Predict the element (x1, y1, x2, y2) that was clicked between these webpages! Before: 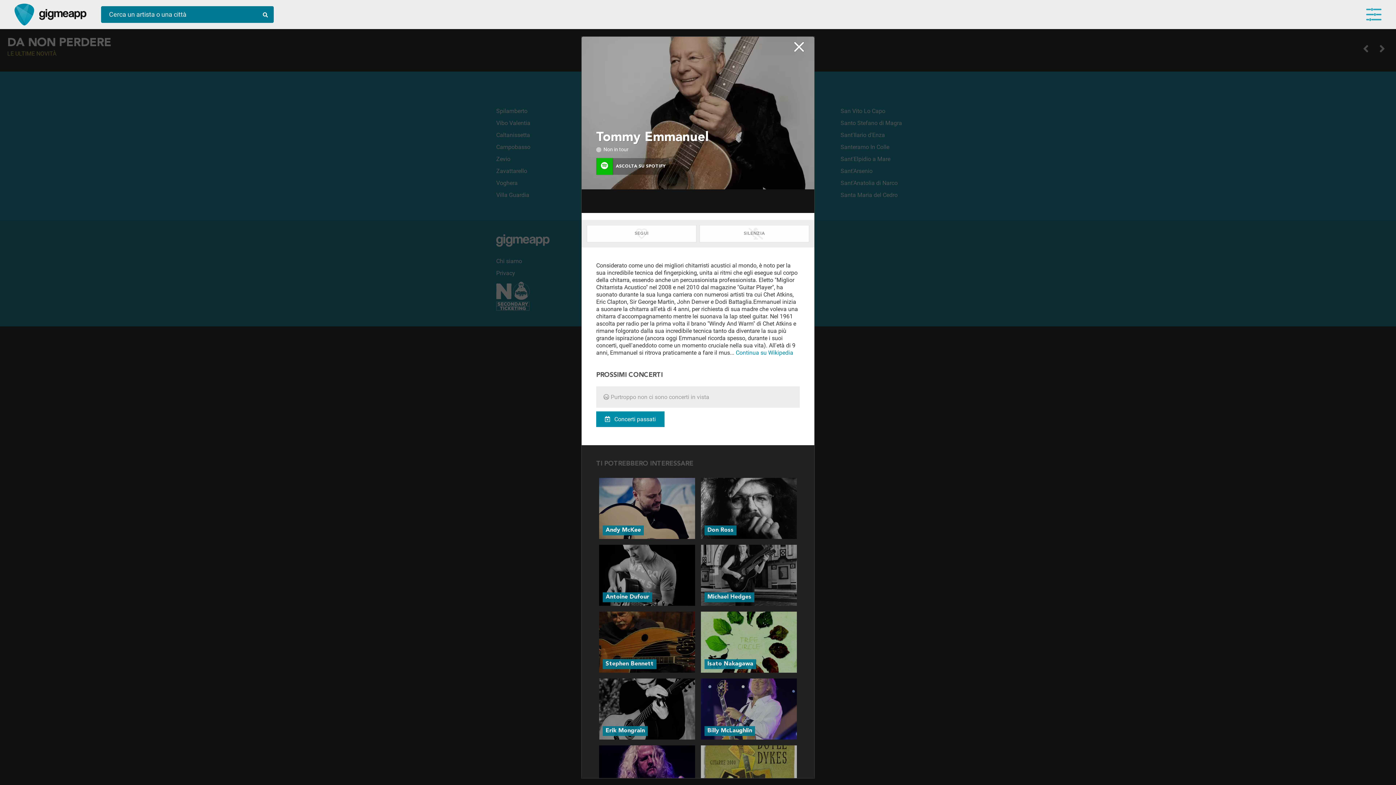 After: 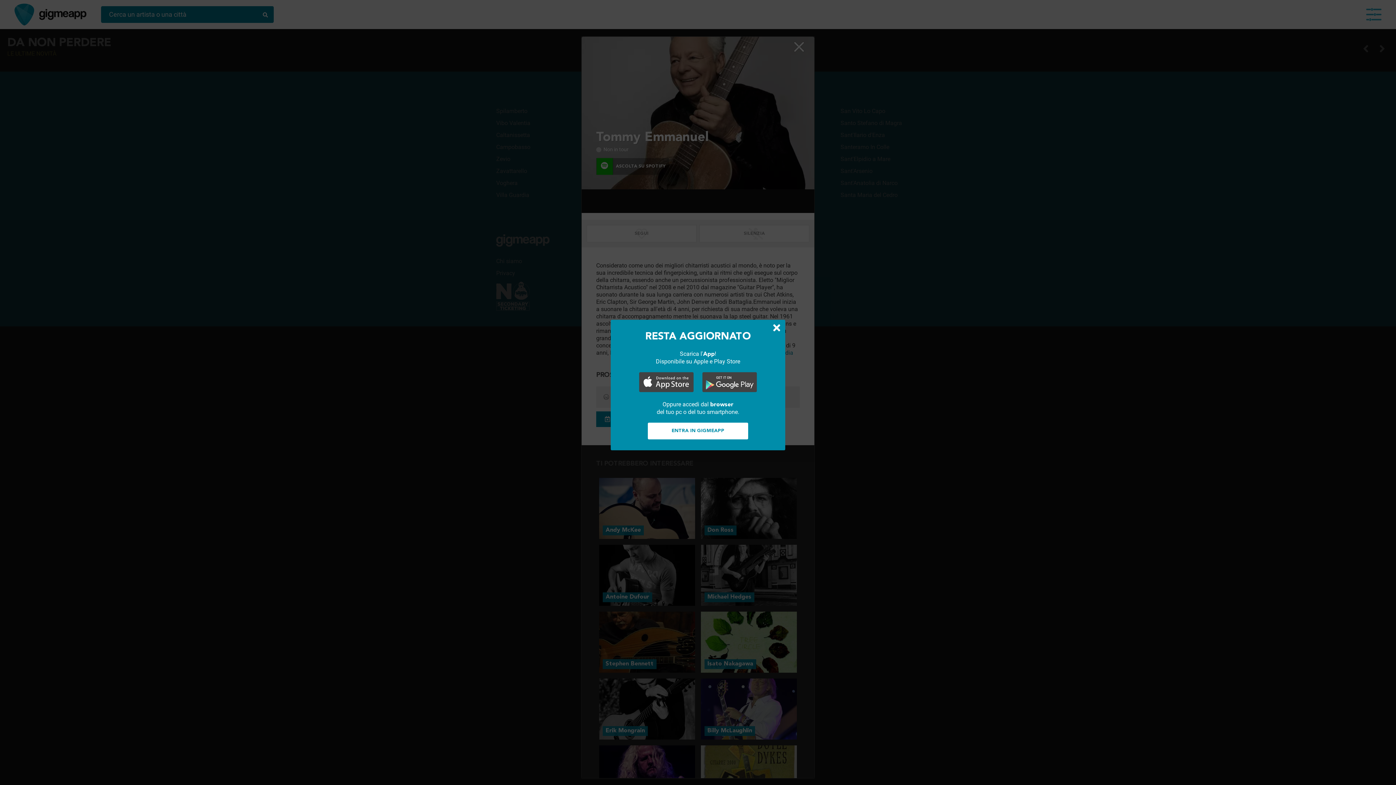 Action: bbox: (699, 225, 809, 242) label: SILENZIATO!
SILENZIA